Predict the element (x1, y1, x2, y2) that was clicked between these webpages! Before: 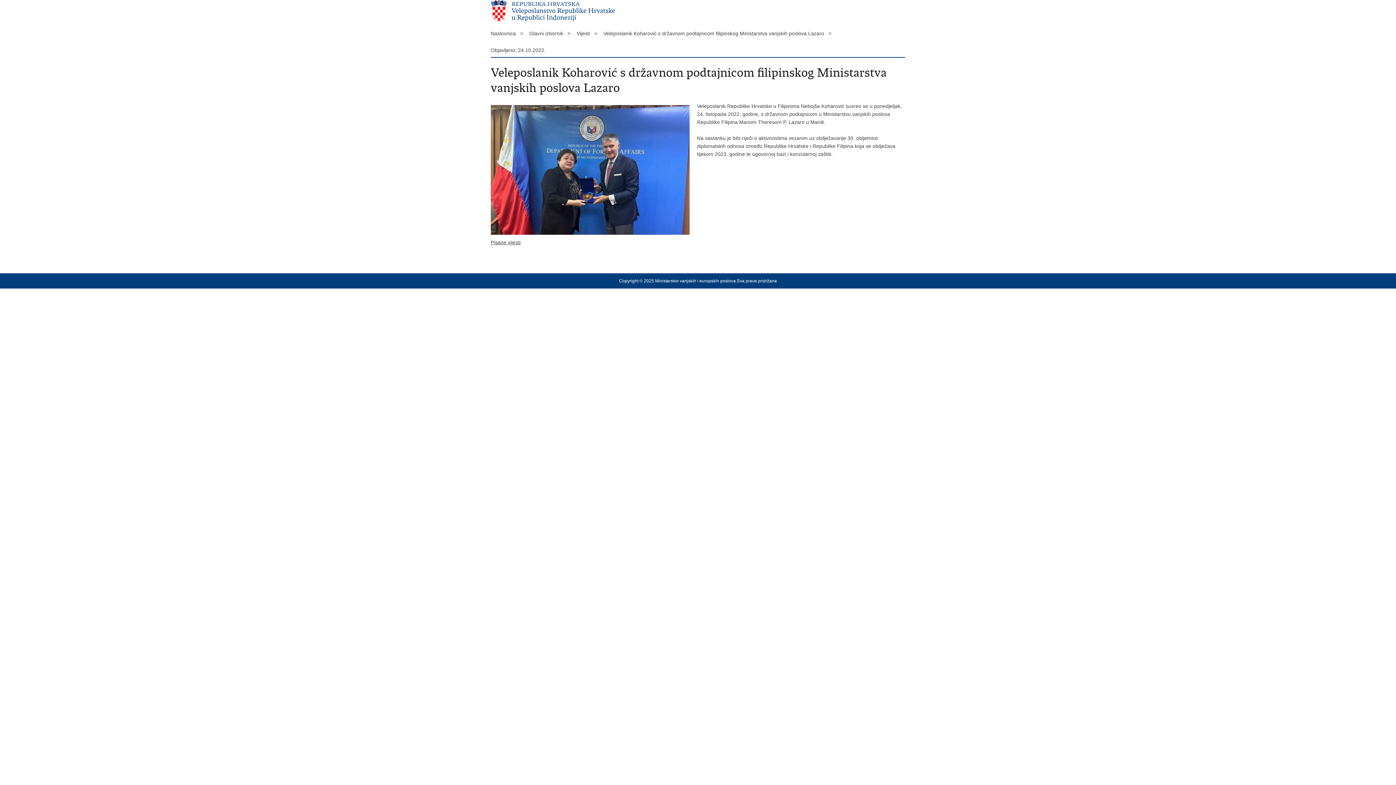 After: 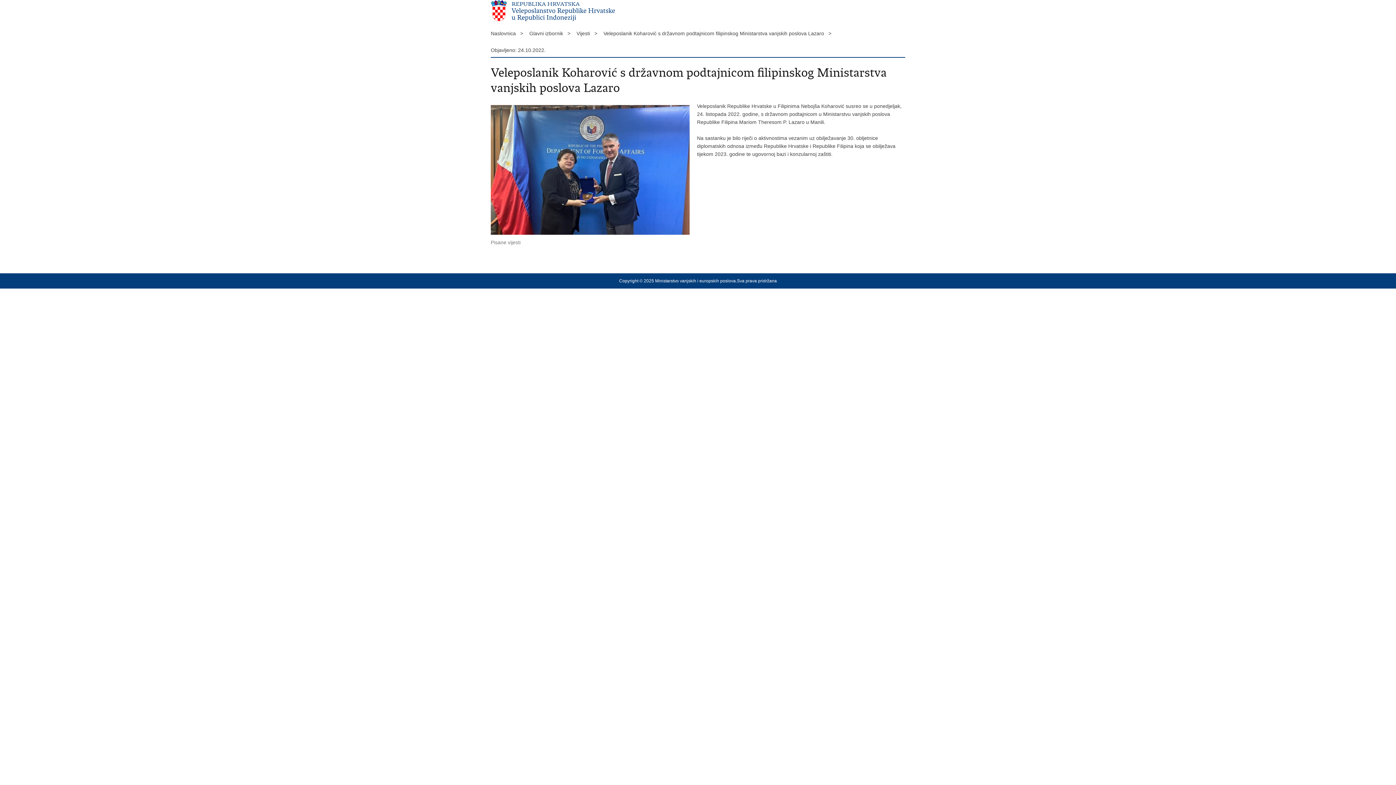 Action: bbox: (490, 239, 520, 245) label: Pisane vijesti